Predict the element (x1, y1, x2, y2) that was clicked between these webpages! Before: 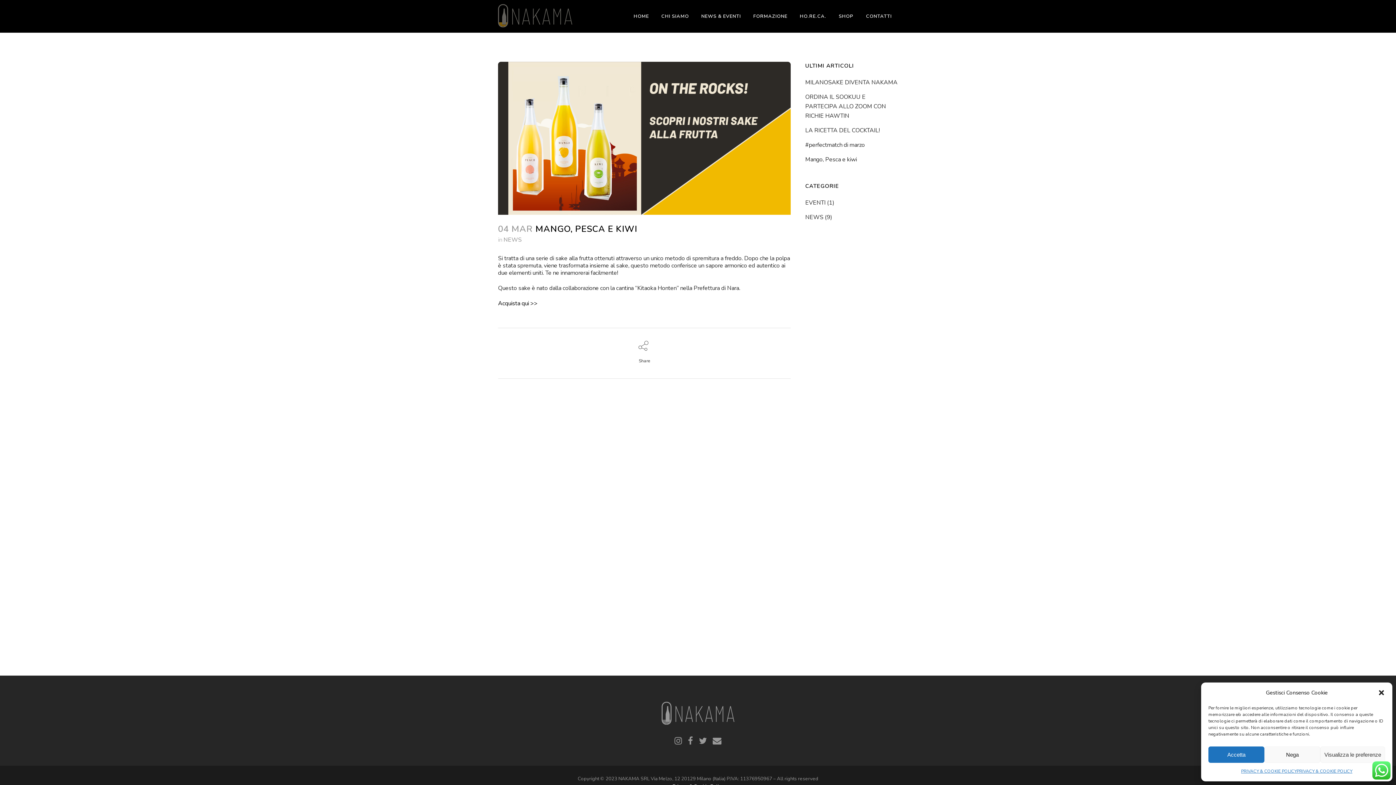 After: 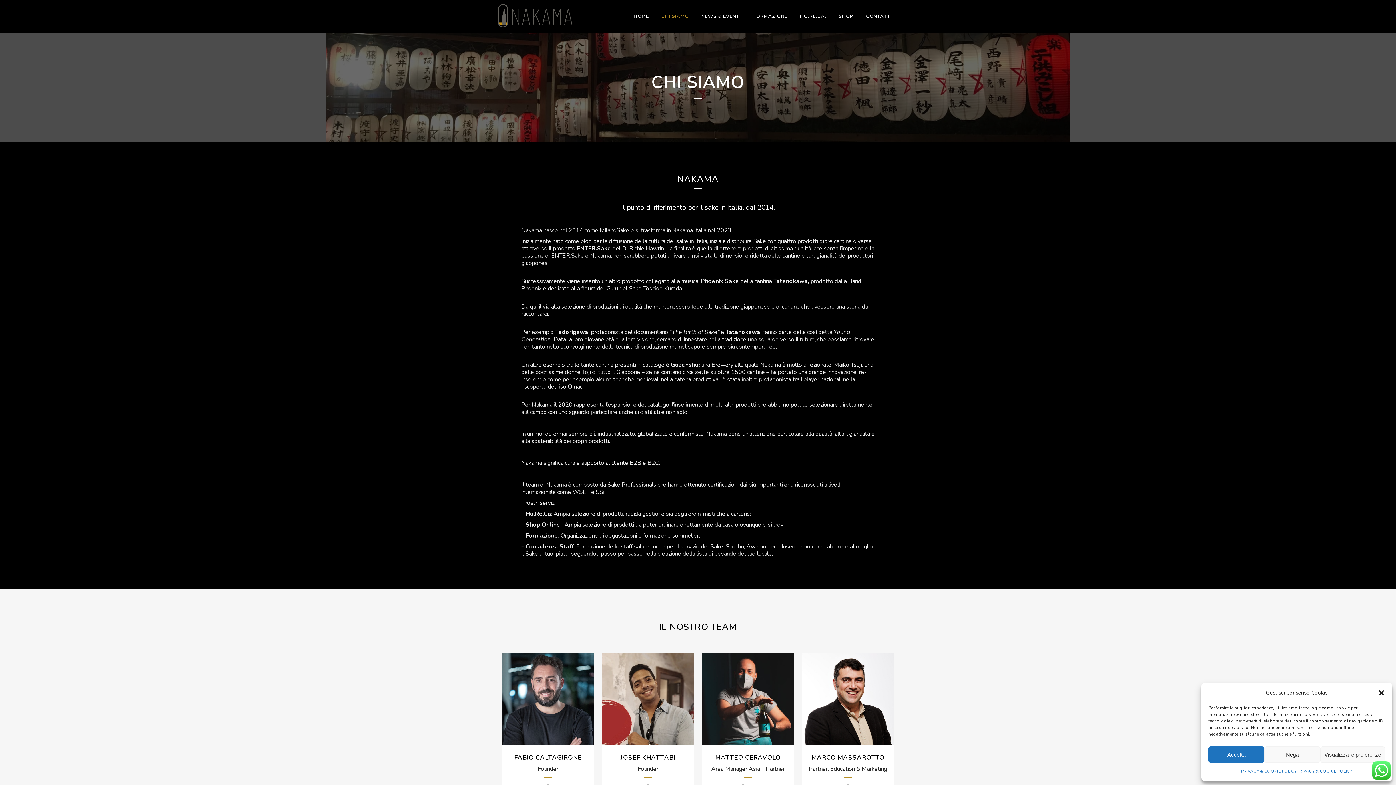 Action: label: CHI SIAMO bbox: (655, 0, 695, 32)